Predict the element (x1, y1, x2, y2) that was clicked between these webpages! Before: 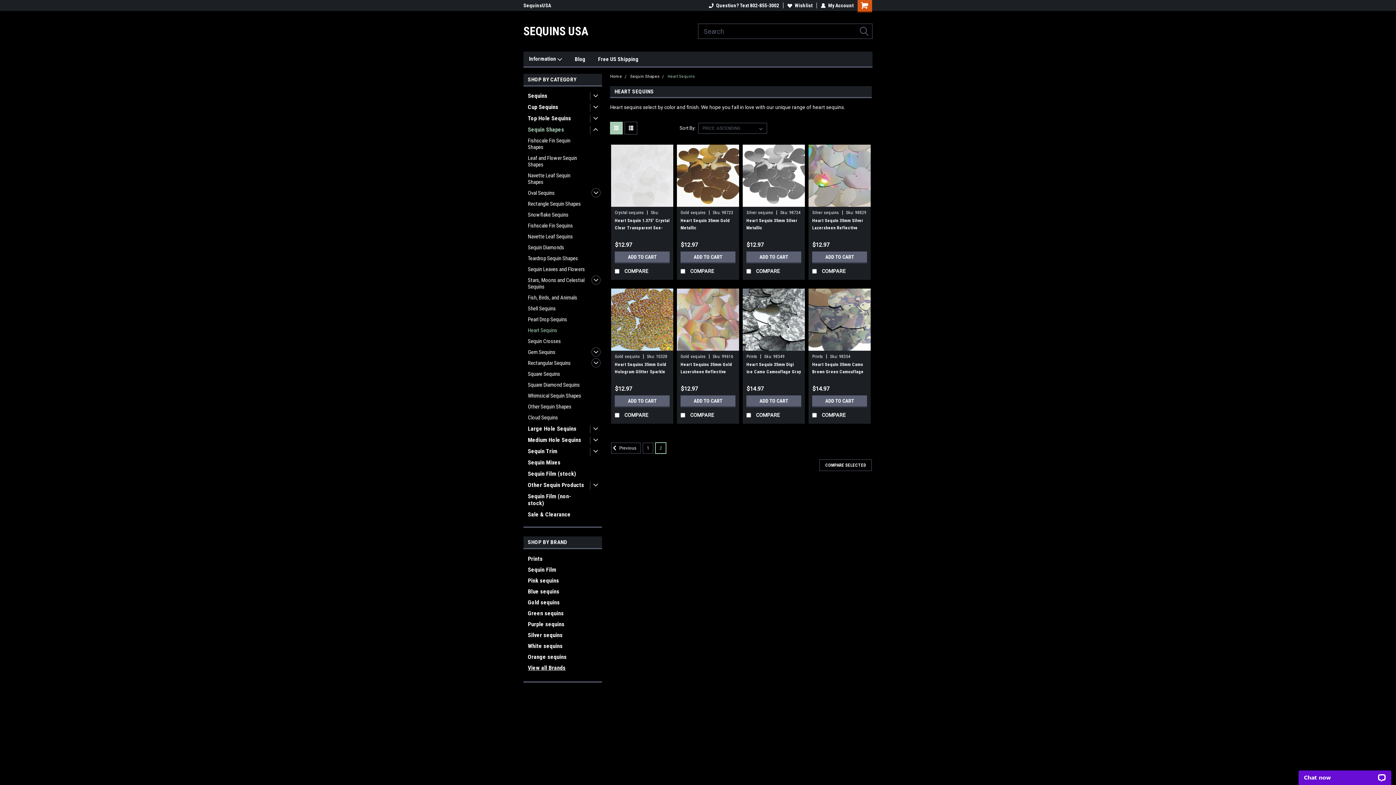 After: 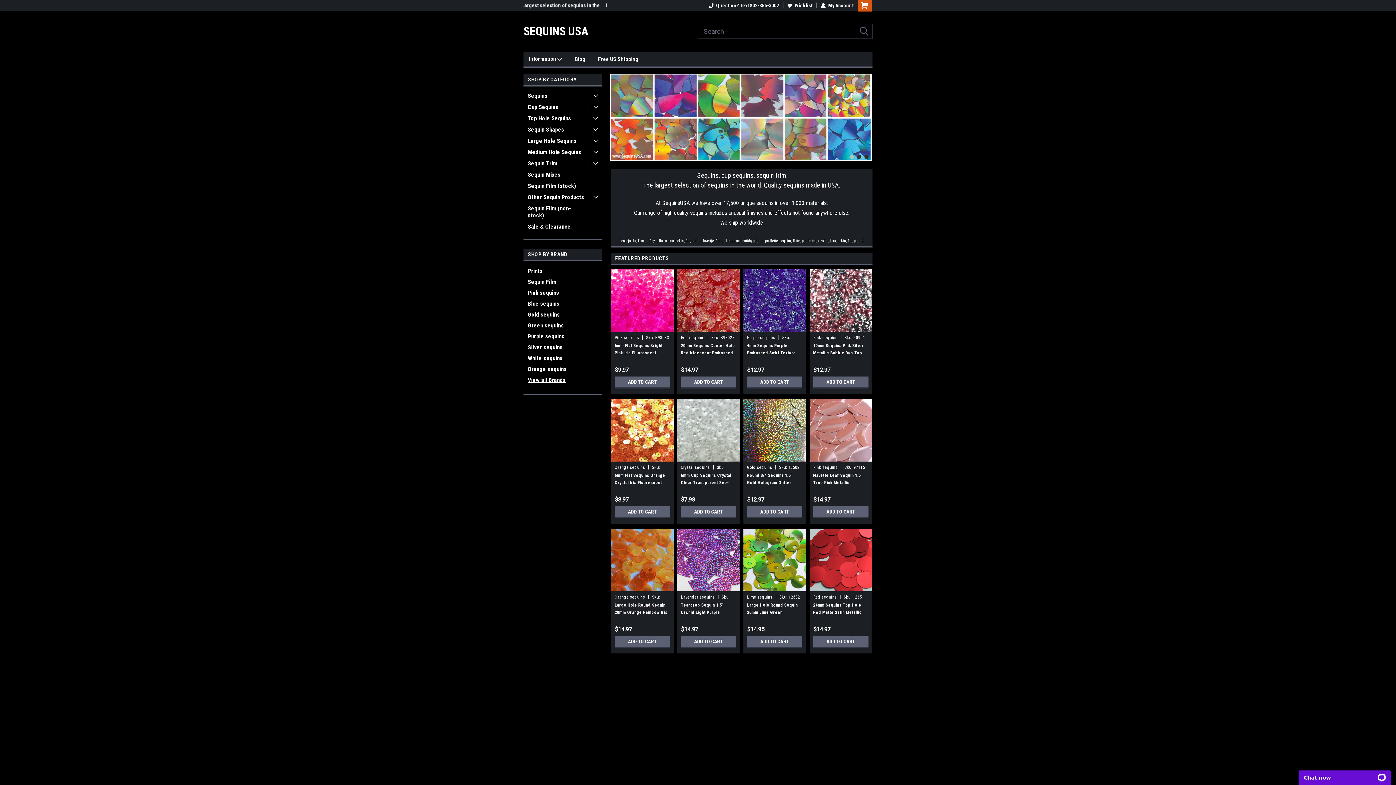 Action: bbox: (610, 74, 622, 78) label: Home